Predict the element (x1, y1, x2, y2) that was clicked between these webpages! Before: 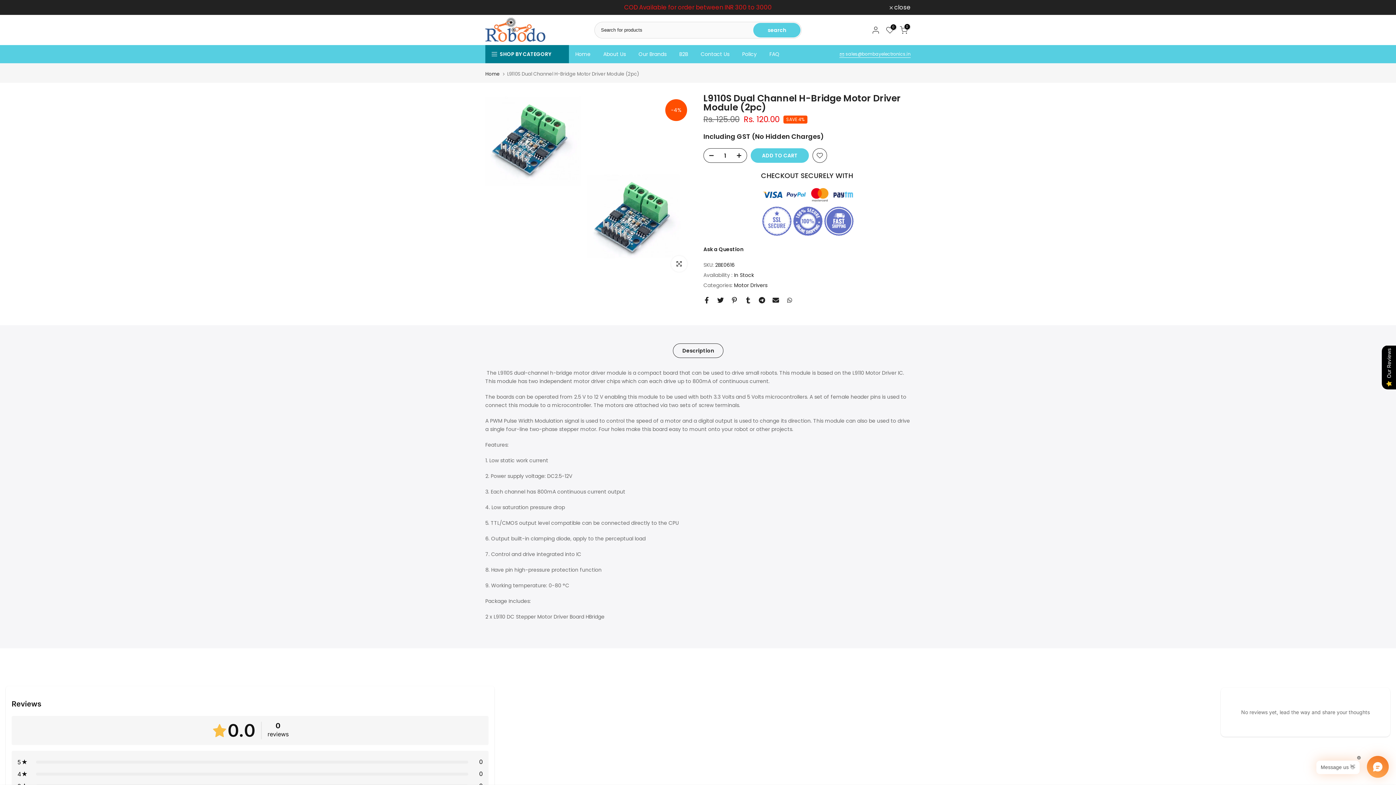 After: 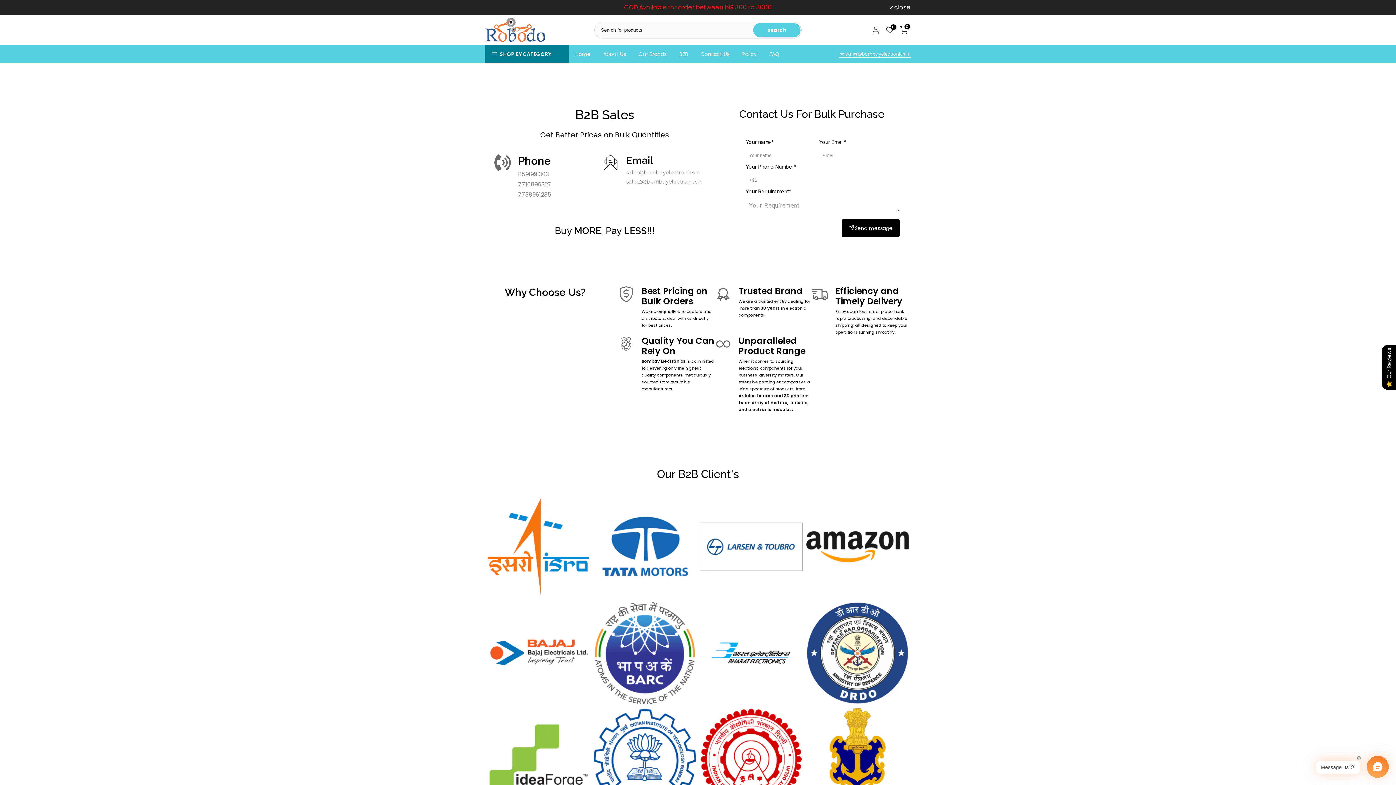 Action: label: B2B bbox: (673, 49, 694, 58)